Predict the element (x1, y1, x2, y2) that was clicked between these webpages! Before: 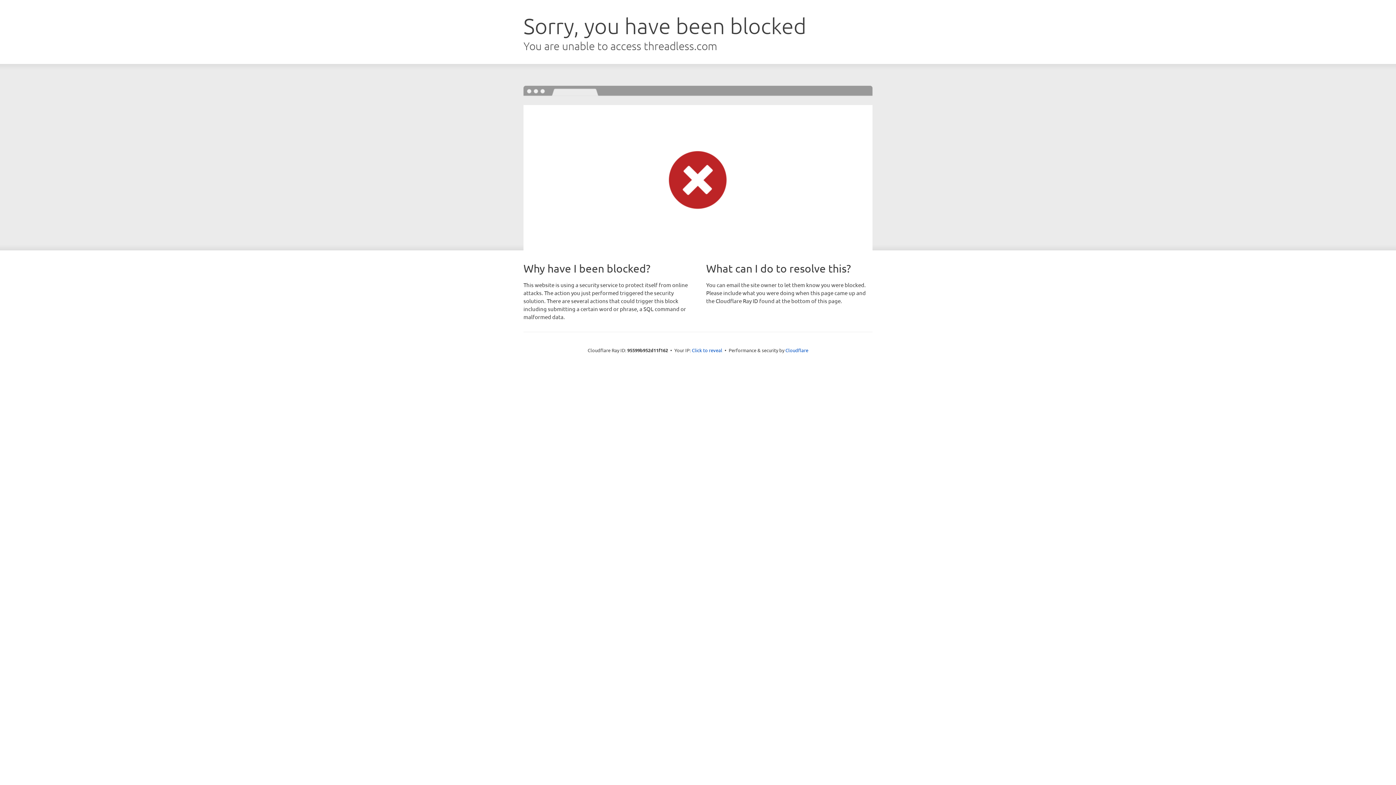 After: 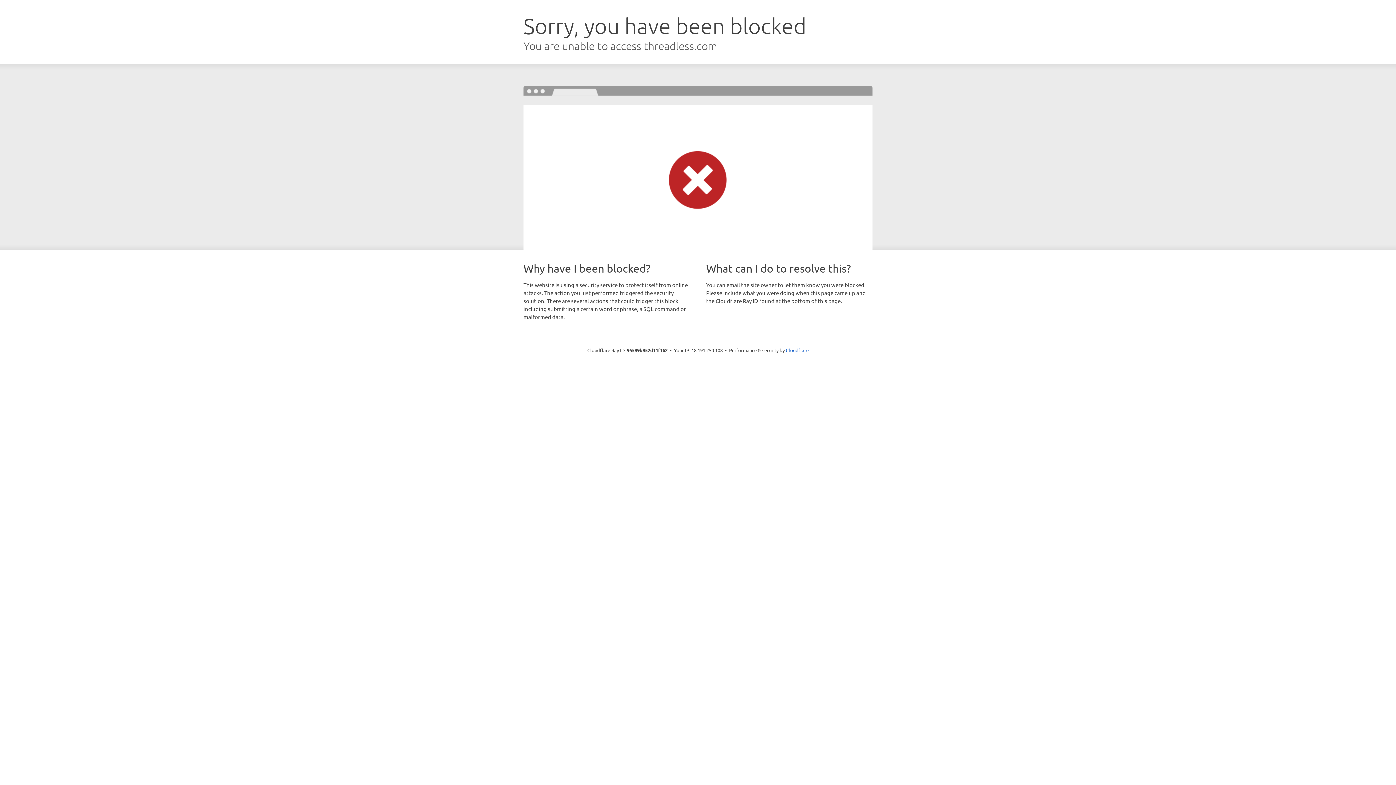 Action: bbox: (692, 346, 722, 353) label: Click to reveal